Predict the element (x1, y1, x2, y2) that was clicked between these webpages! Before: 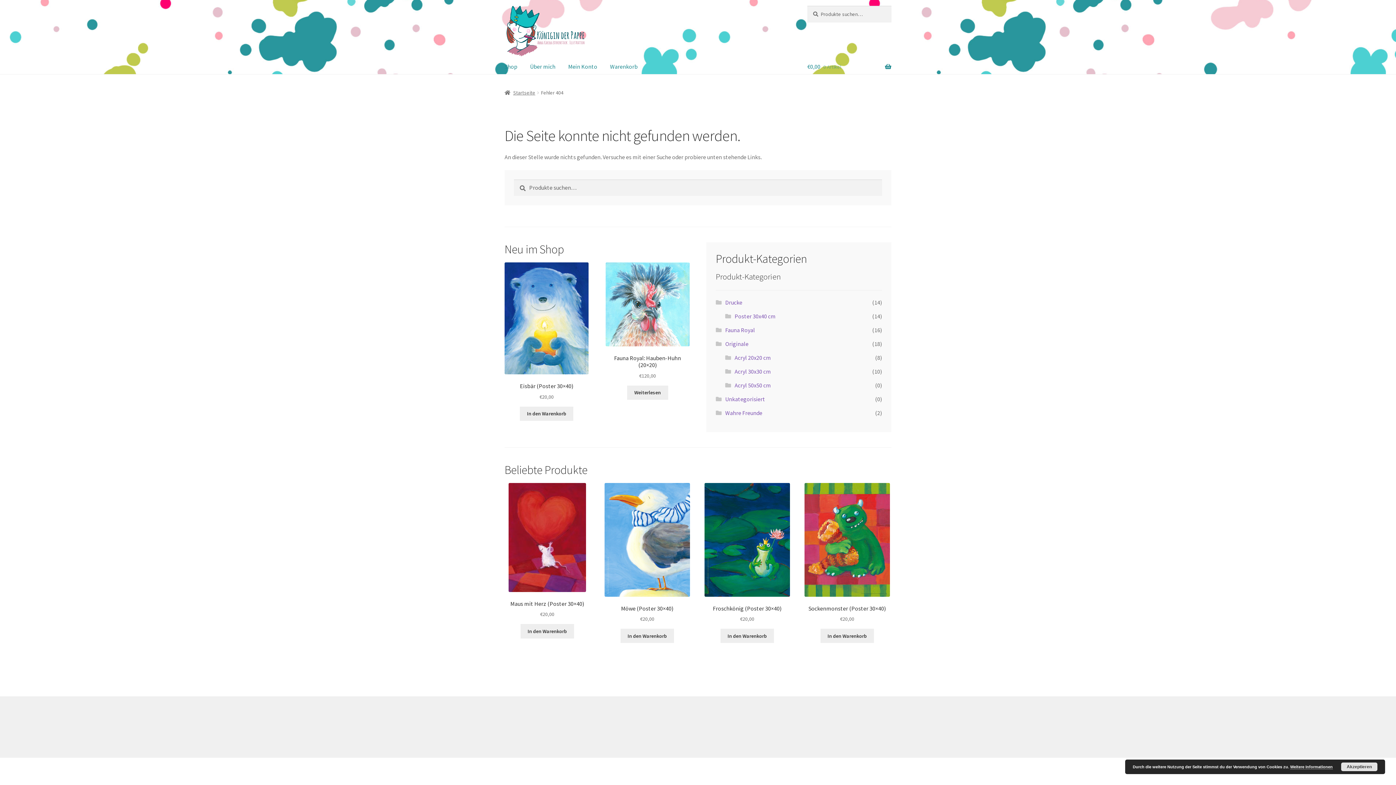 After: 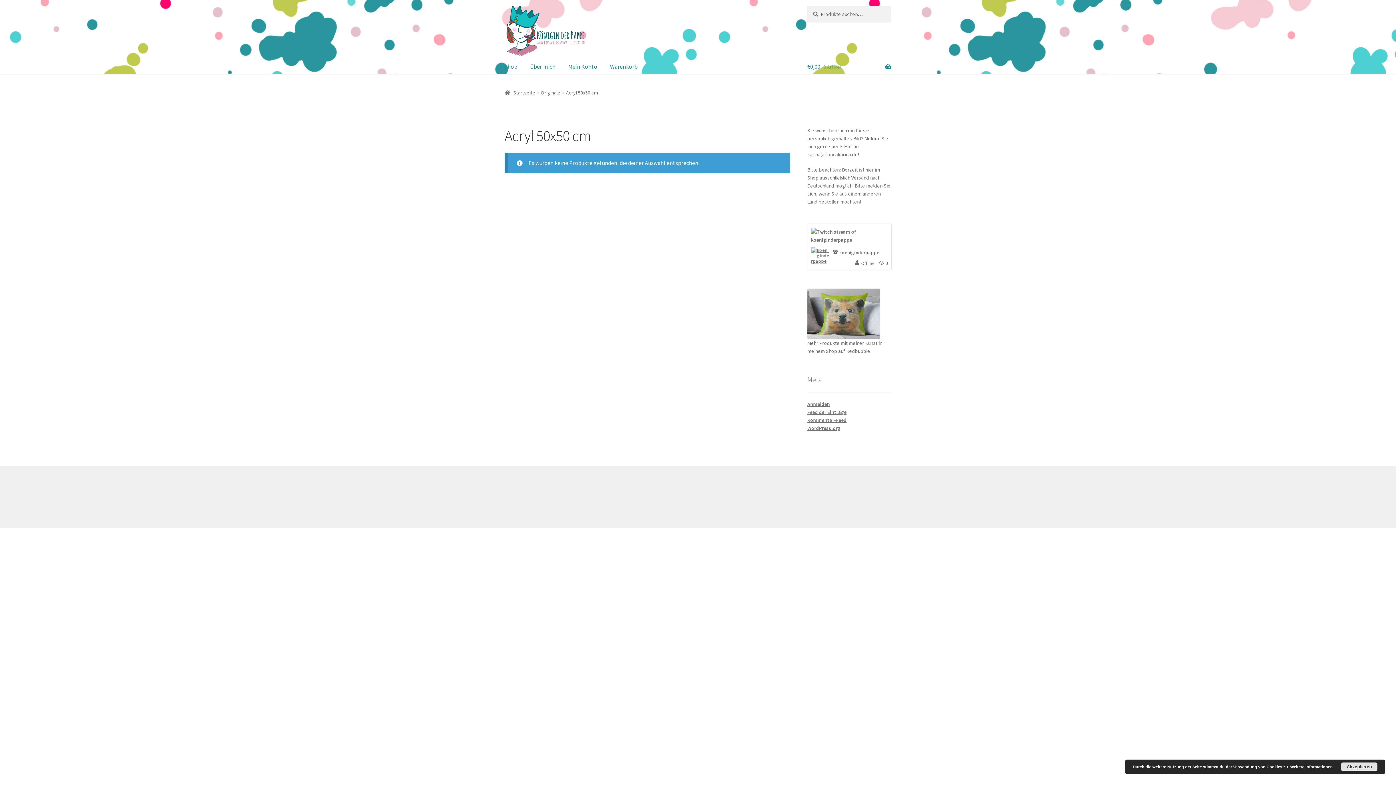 Action: label: Acryl 50x50 cm bbox: (734, 381, 771, 389)